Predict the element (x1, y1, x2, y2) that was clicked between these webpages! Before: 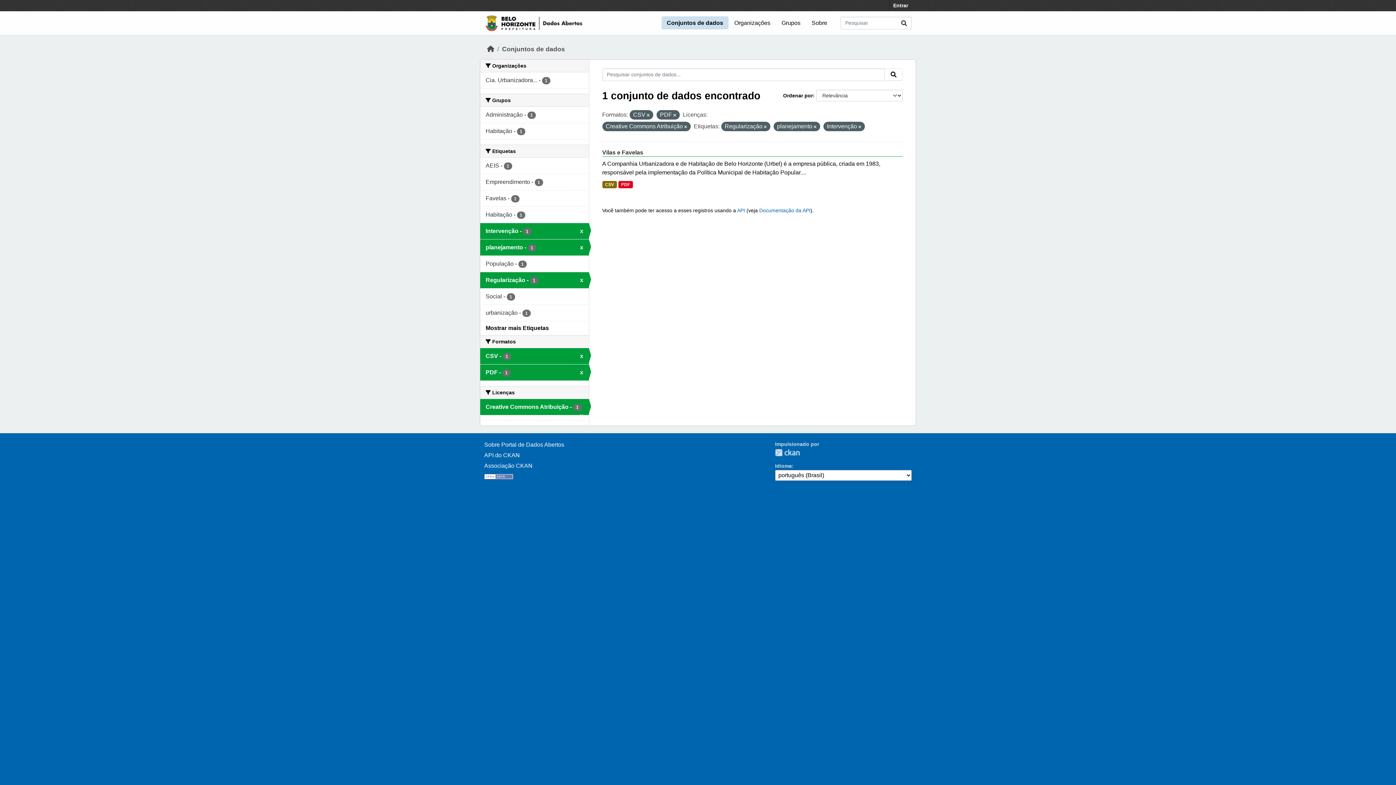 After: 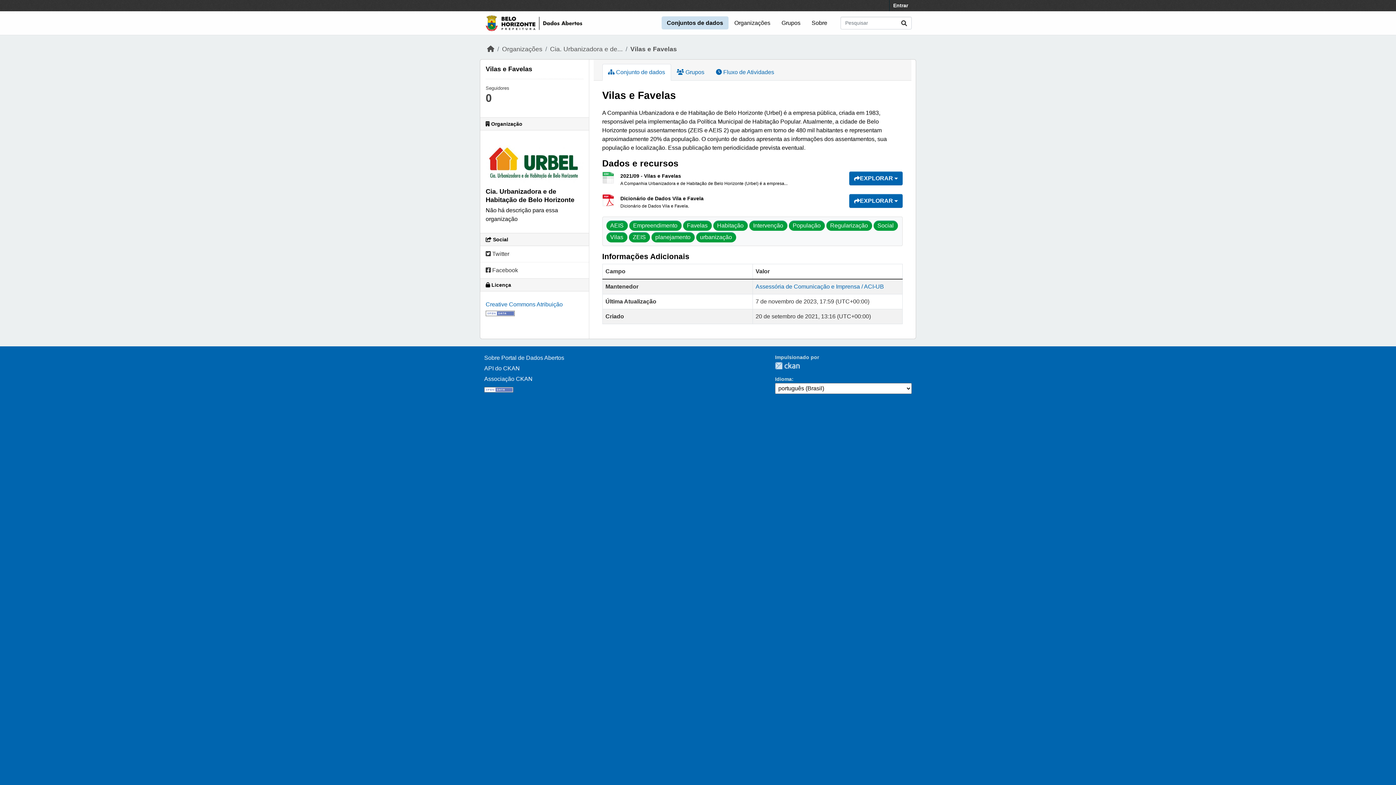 Action: label: CSV bbox: (602, 181, 617, 188)